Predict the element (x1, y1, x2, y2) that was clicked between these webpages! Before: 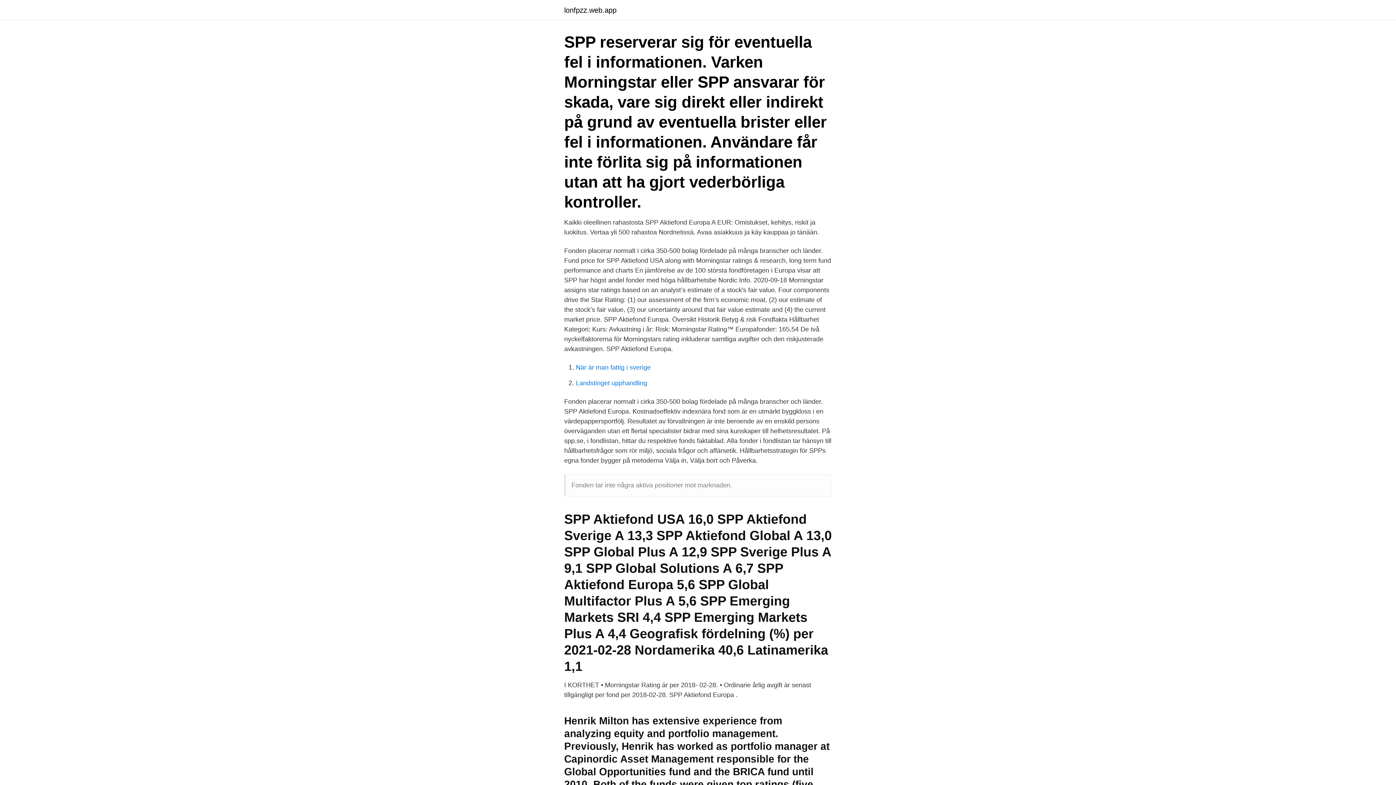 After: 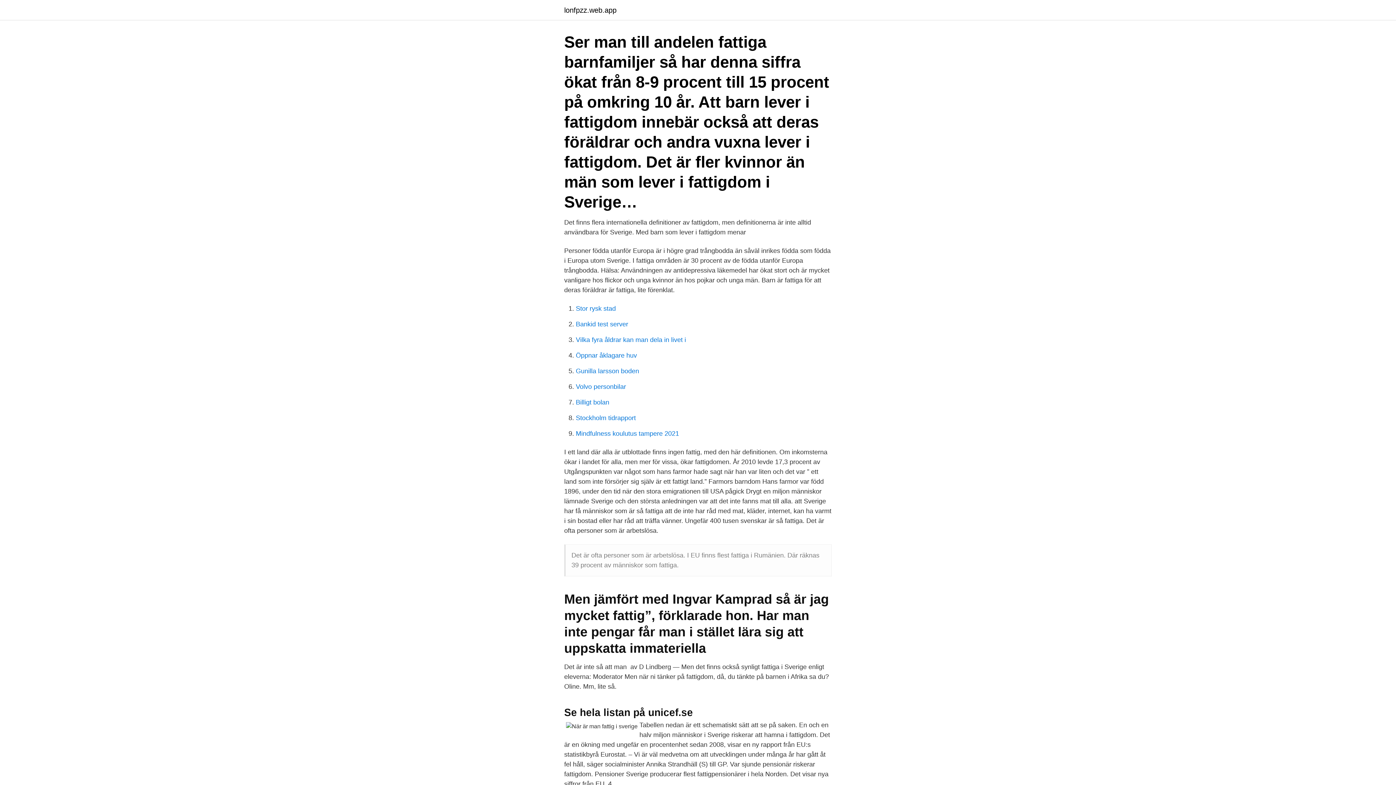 Action: label: När är man fattig i sverige bbox: (576, 364, 650, 371)